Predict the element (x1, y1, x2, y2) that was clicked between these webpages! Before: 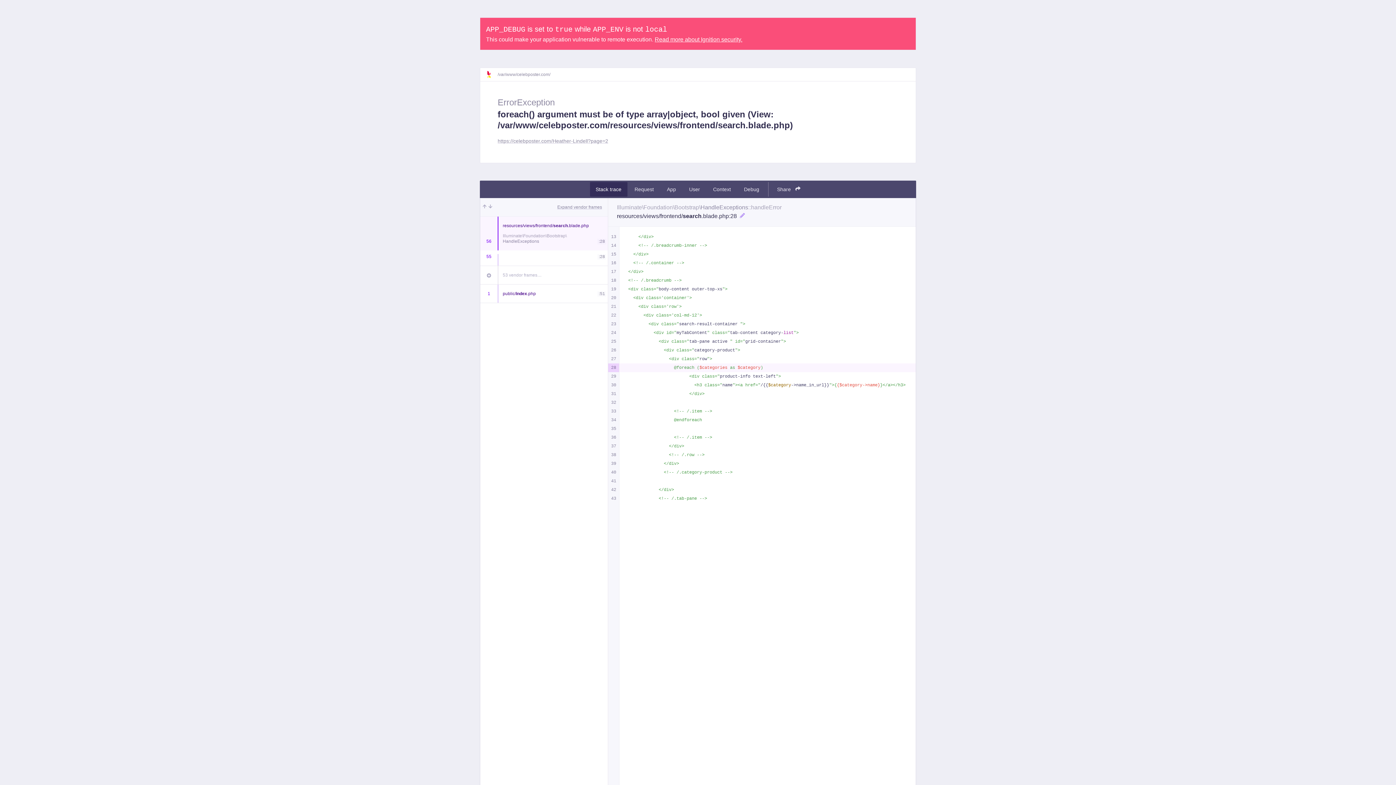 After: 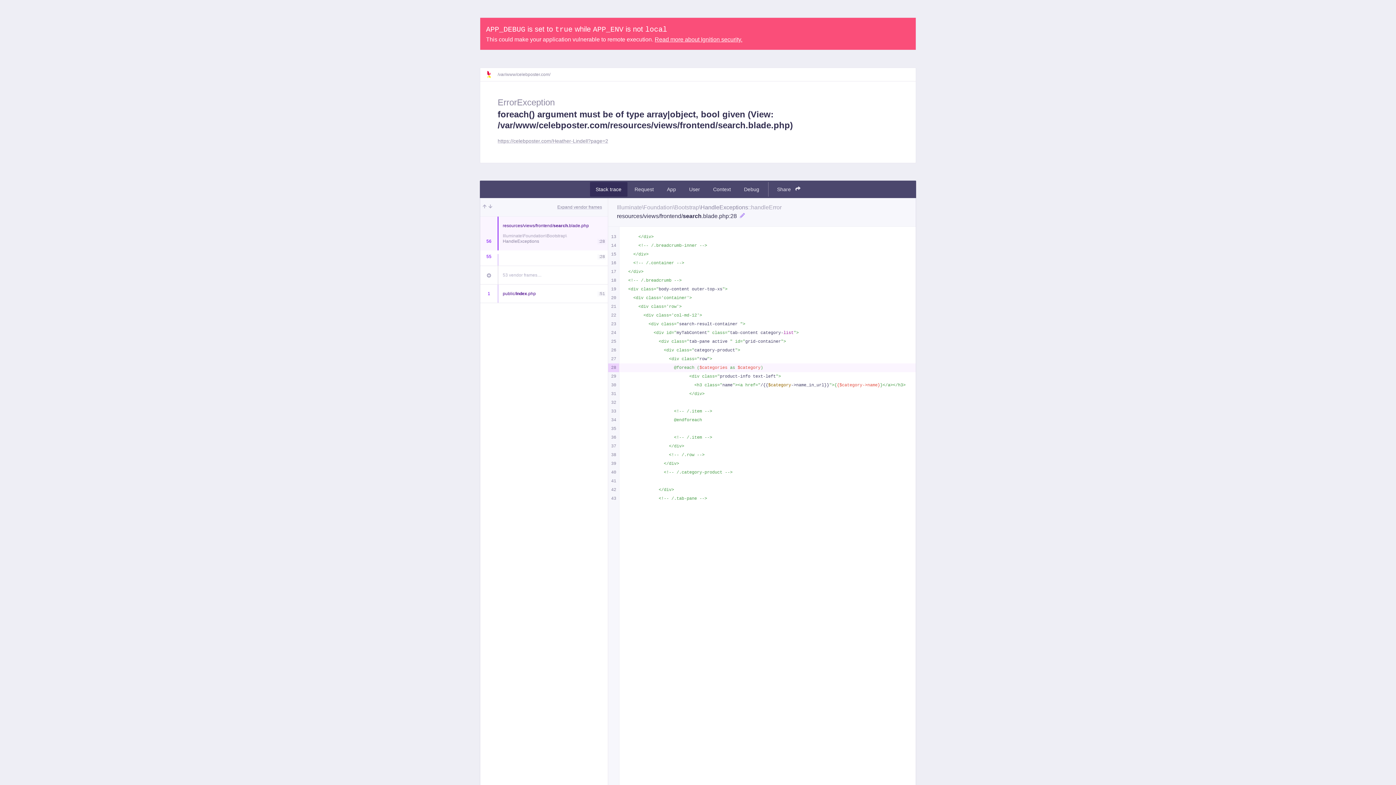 Action: bbox: (654, 36, 742, 42) label: Read more about Ignition security.